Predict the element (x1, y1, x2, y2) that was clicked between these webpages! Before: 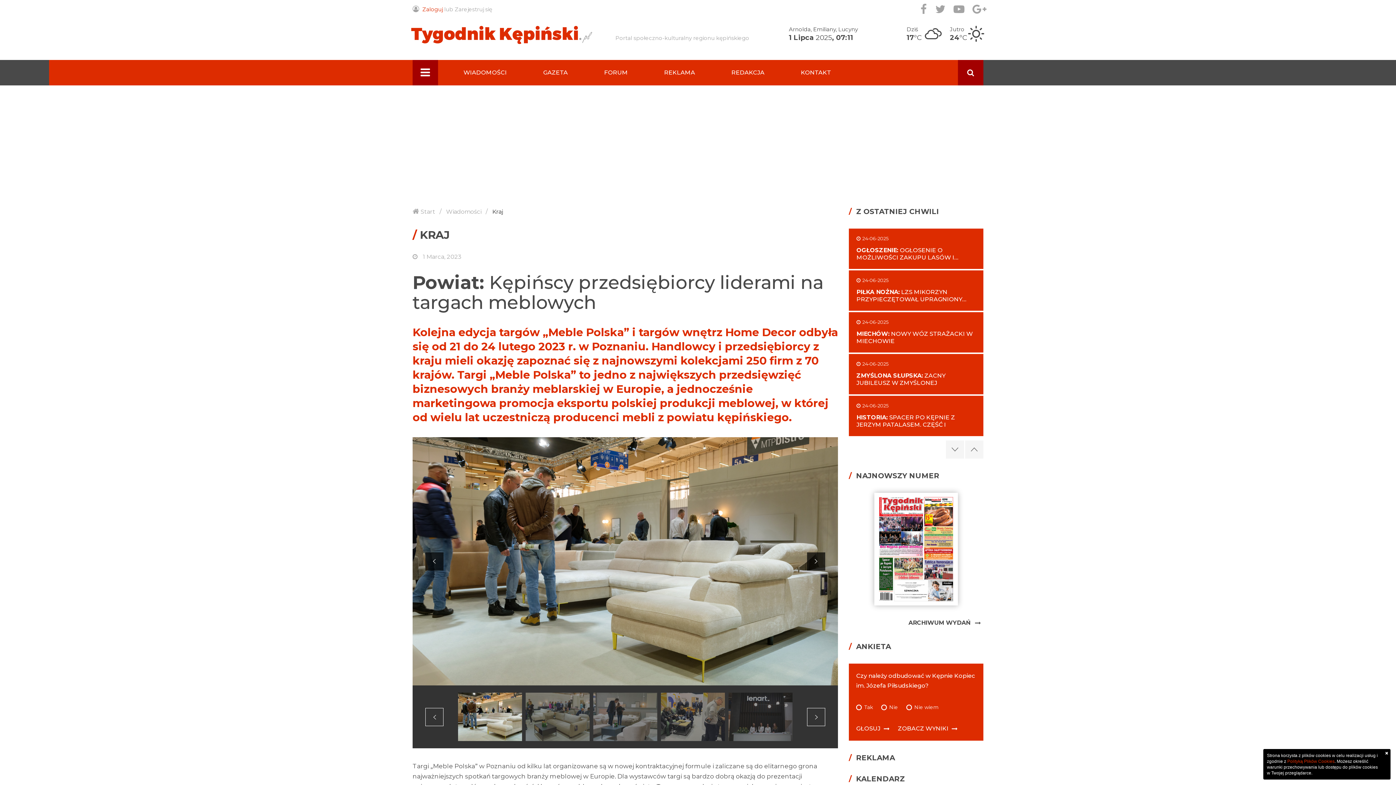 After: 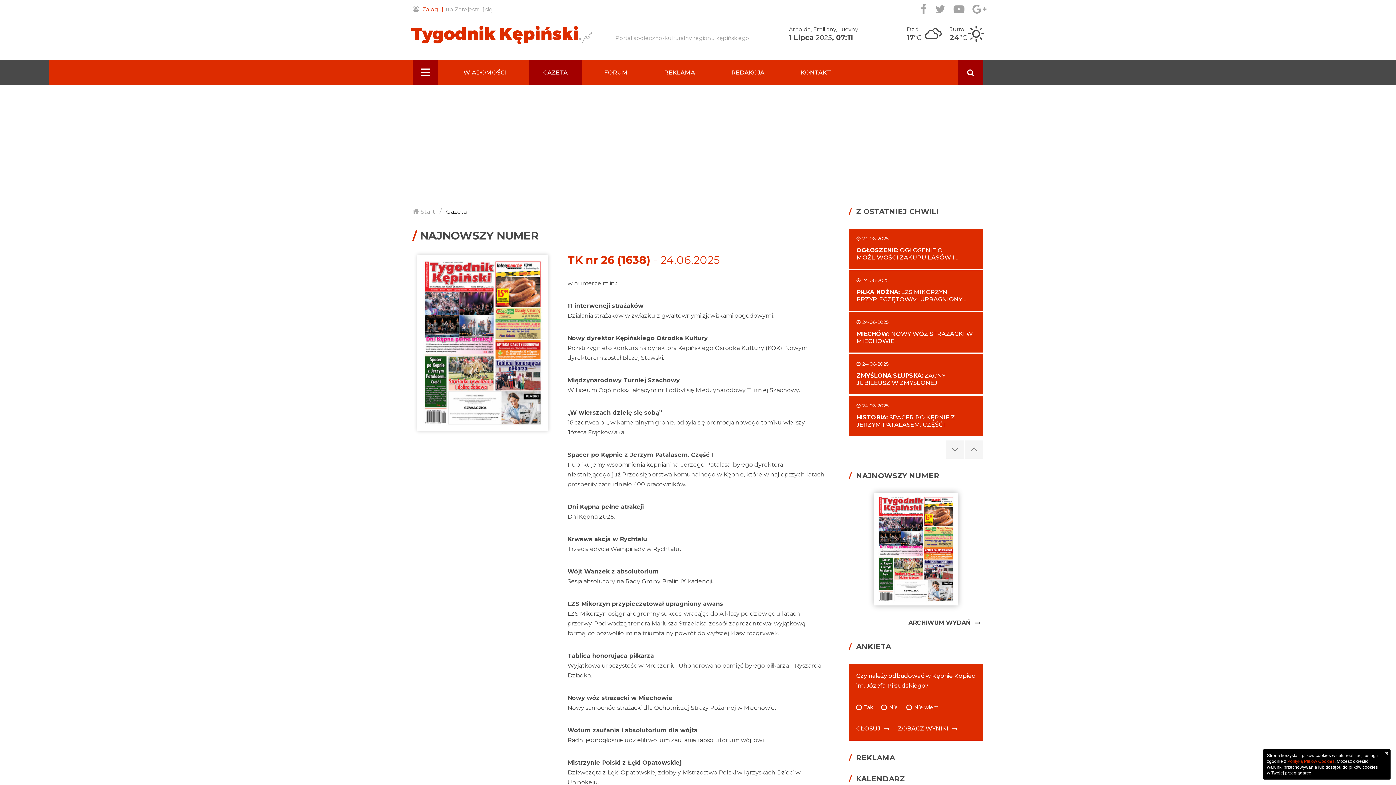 Action: bbox: (849, 493, 983, 605)